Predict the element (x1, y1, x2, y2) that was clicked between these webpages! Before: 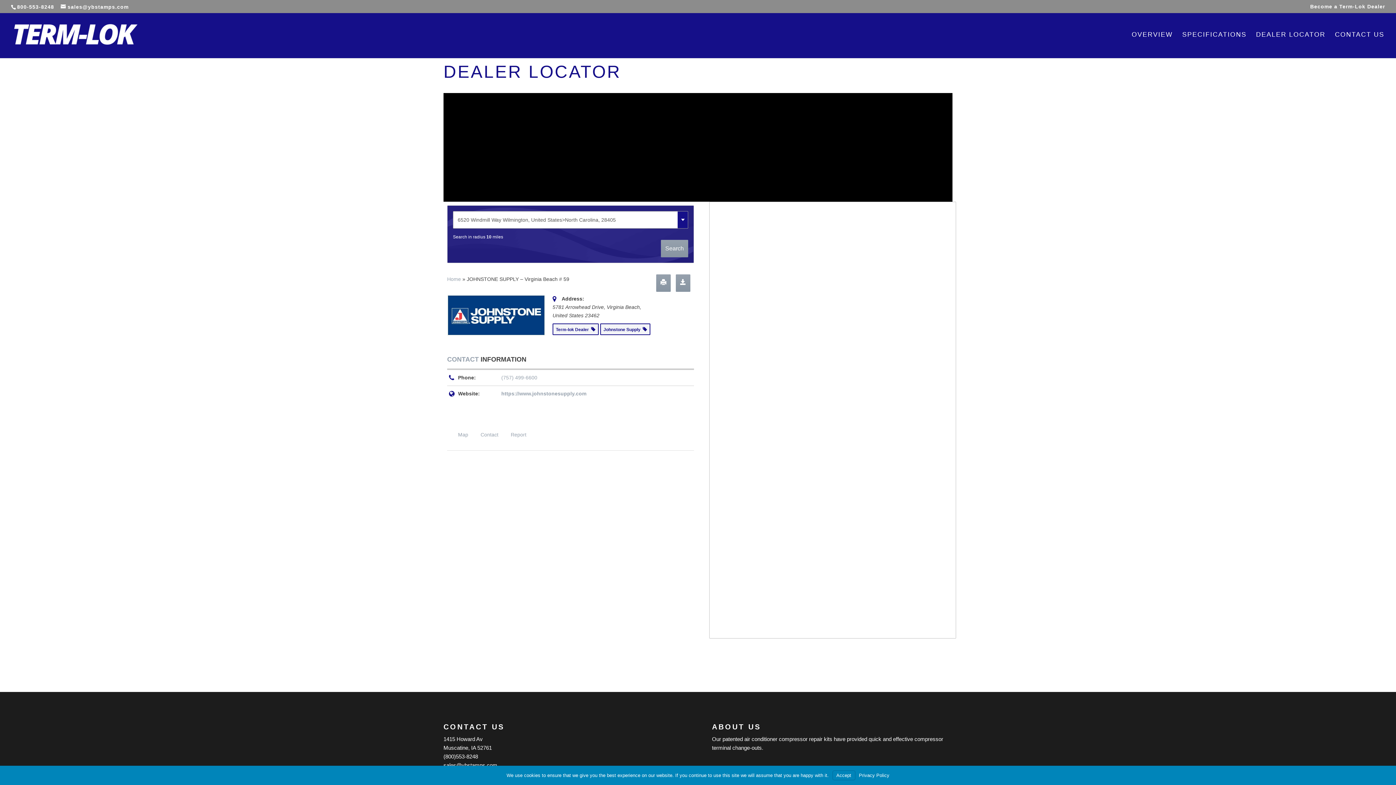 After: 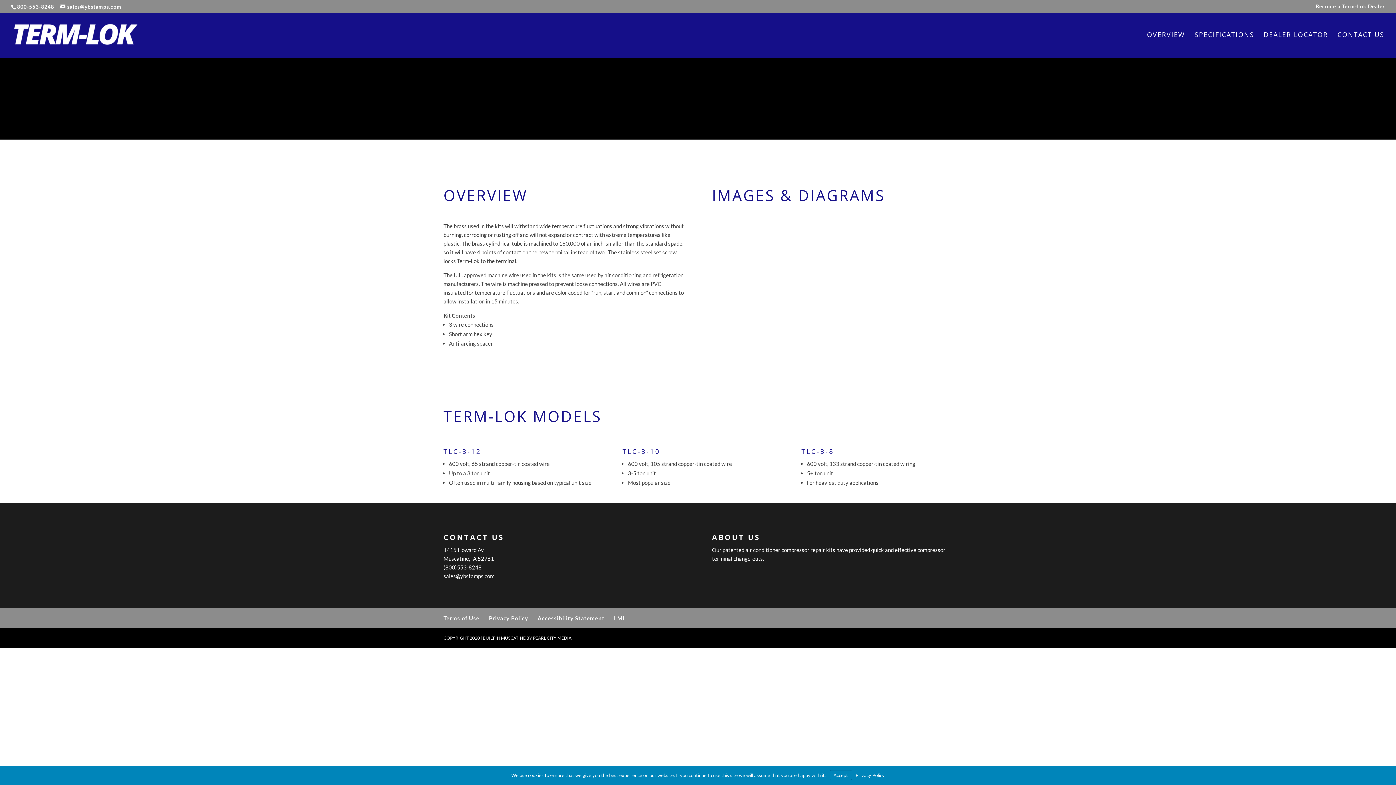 Action: label: SPECIFICATIONS bbox: (1182, 32, 1246, 58)